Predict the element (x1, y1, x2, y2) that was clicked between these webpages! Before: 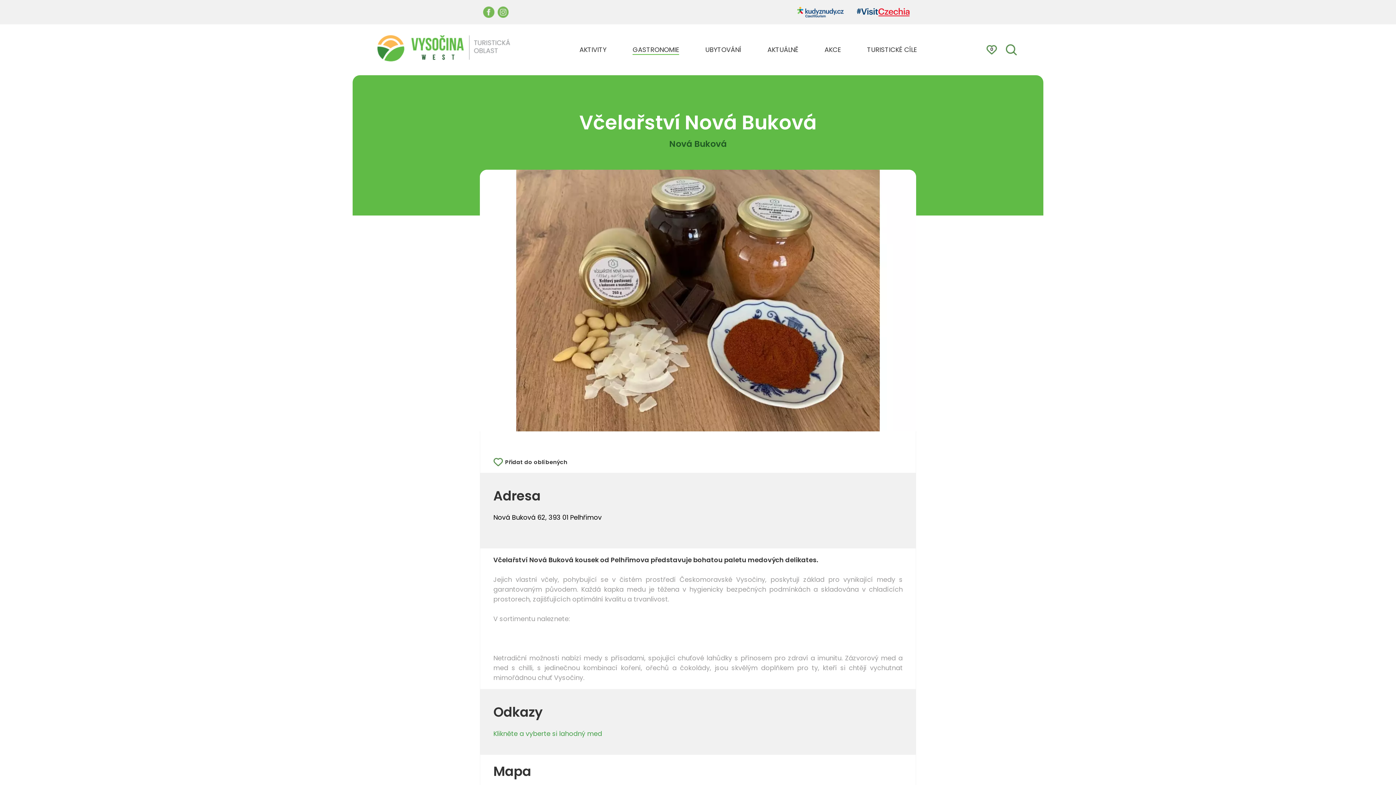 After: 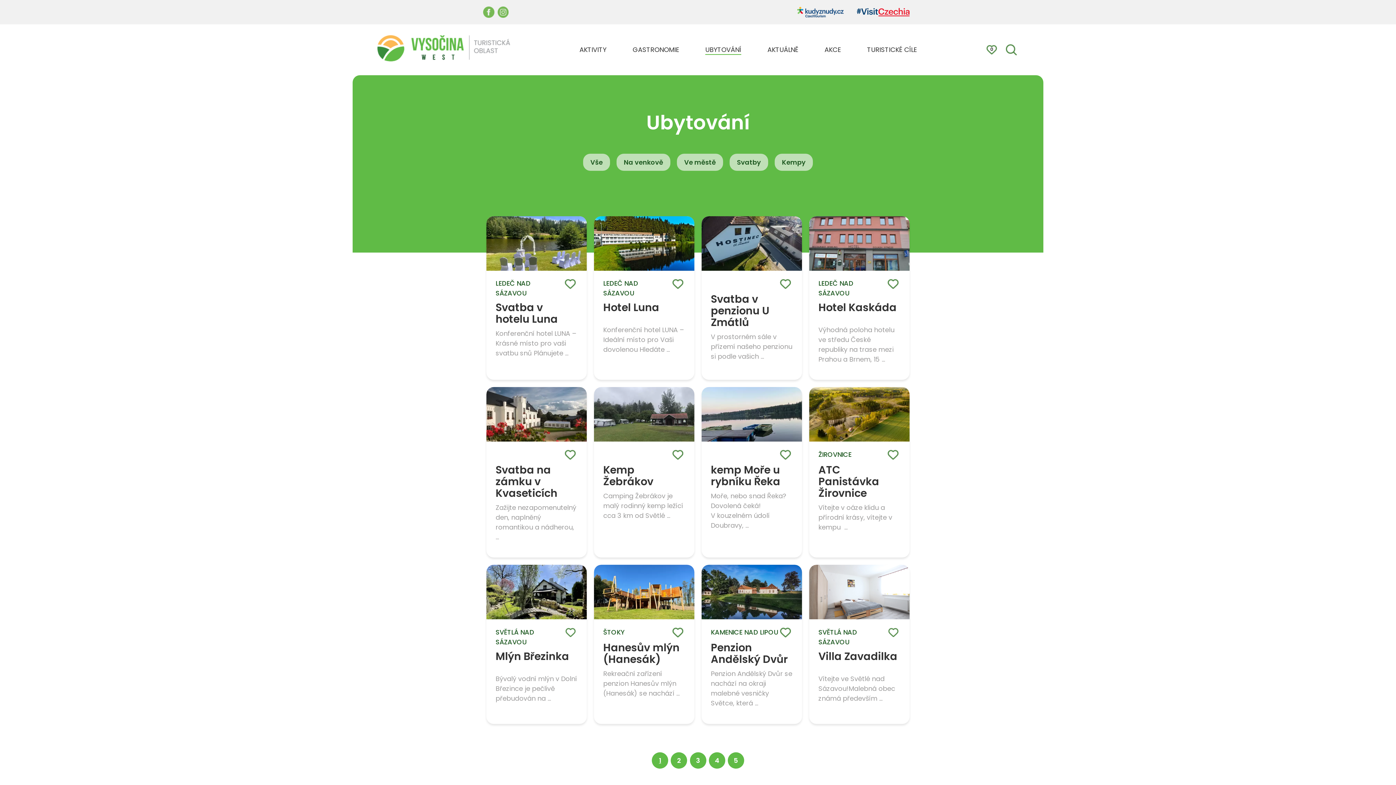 Action: bbox: (705, 45, 741, 54) label: UBYTOVÁNÍ